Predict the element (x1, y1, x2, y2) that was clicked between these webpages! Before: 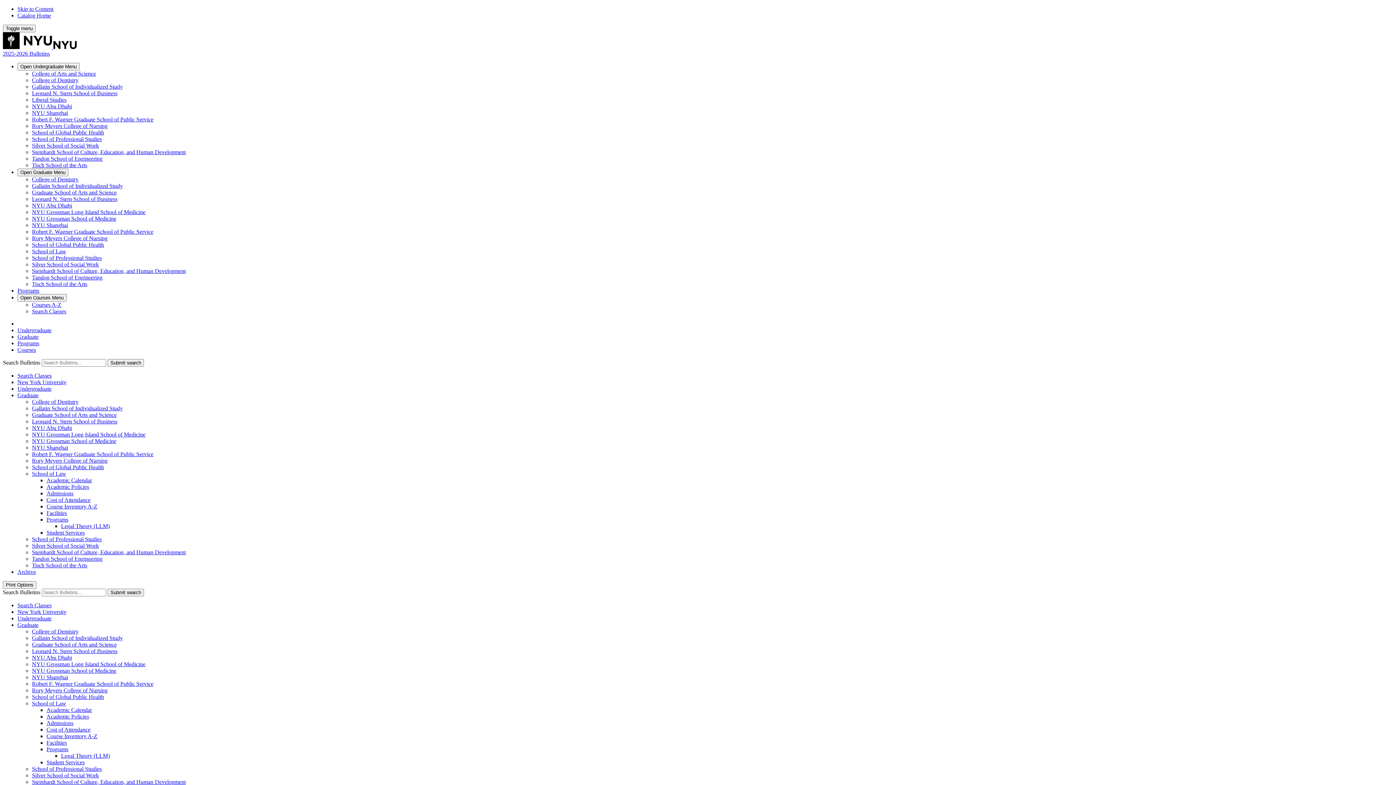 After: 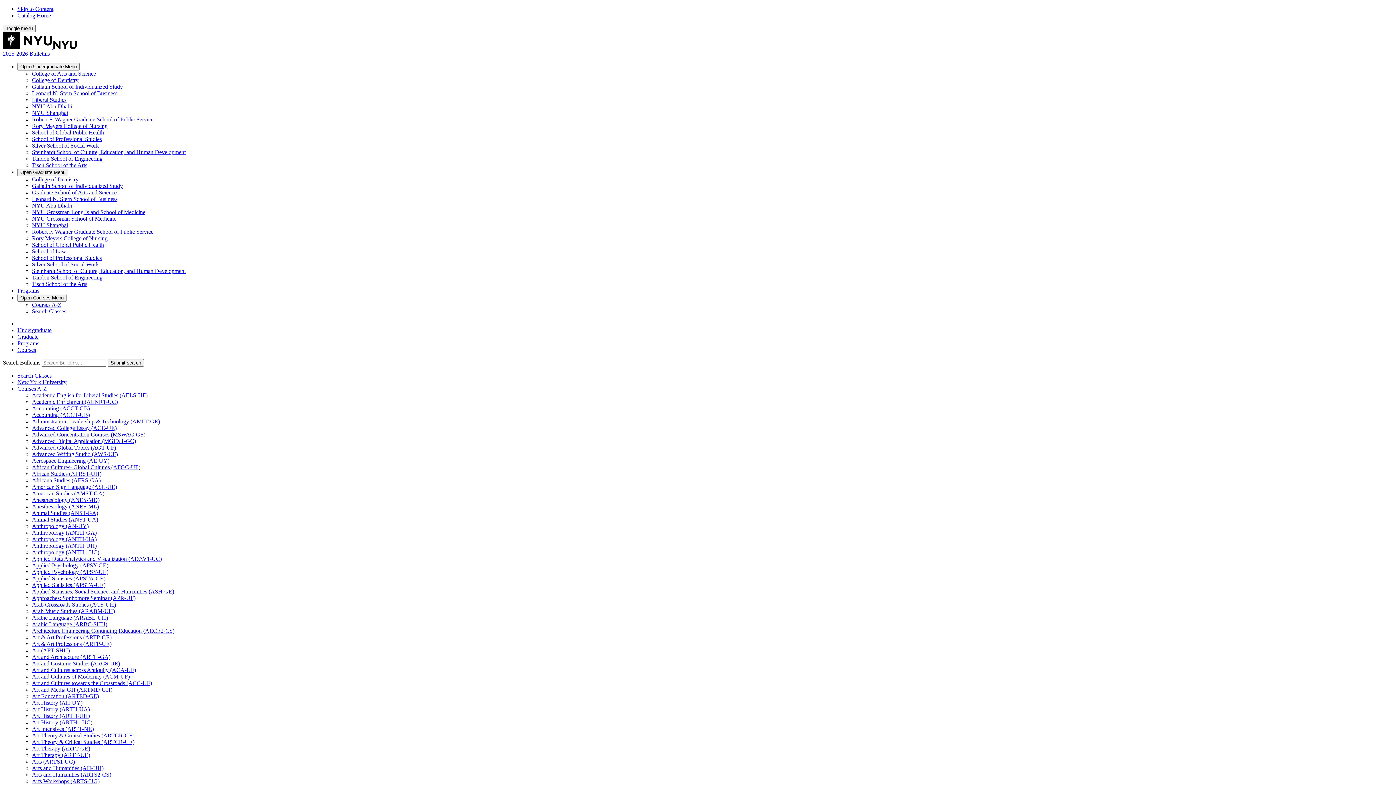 Action: label: Courses A-Z bbox: (32, 301, 61, 308)